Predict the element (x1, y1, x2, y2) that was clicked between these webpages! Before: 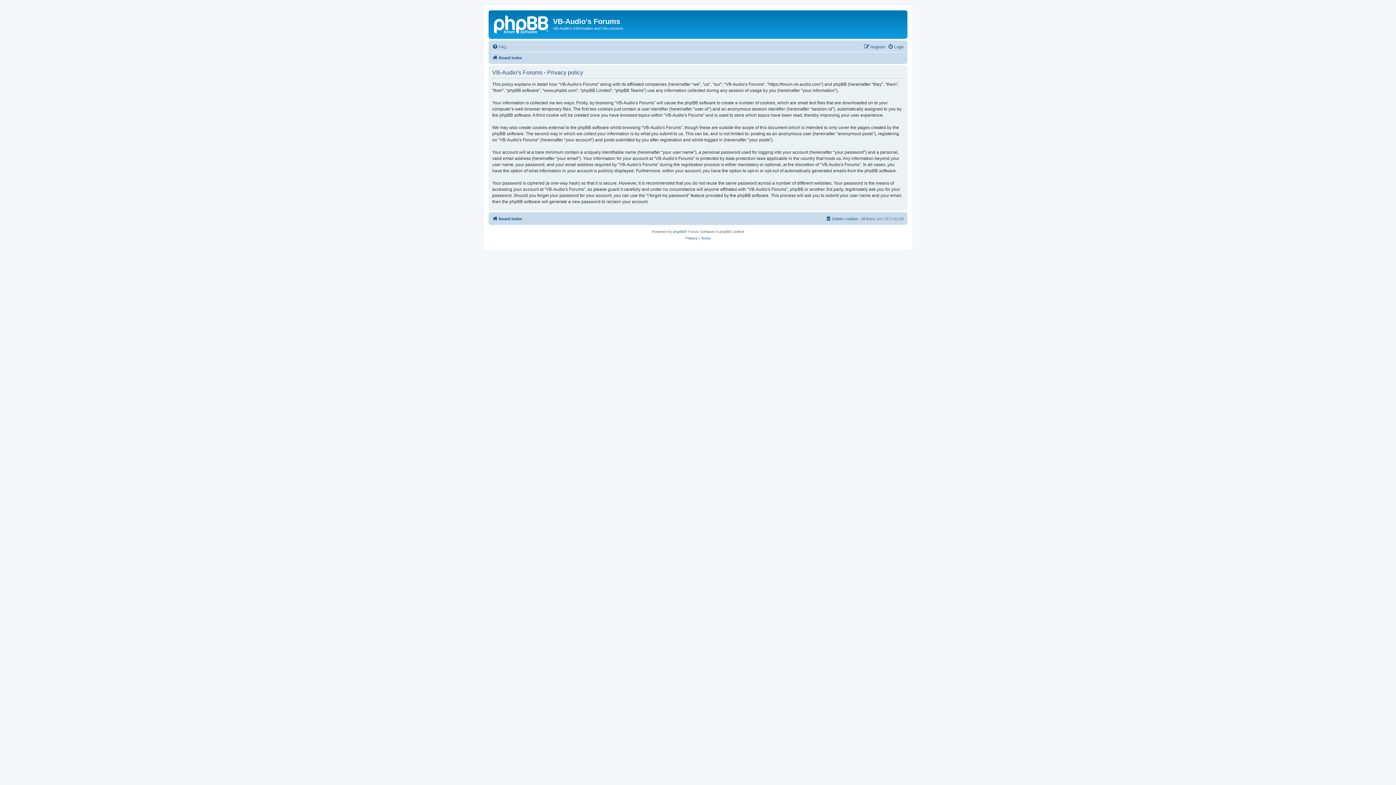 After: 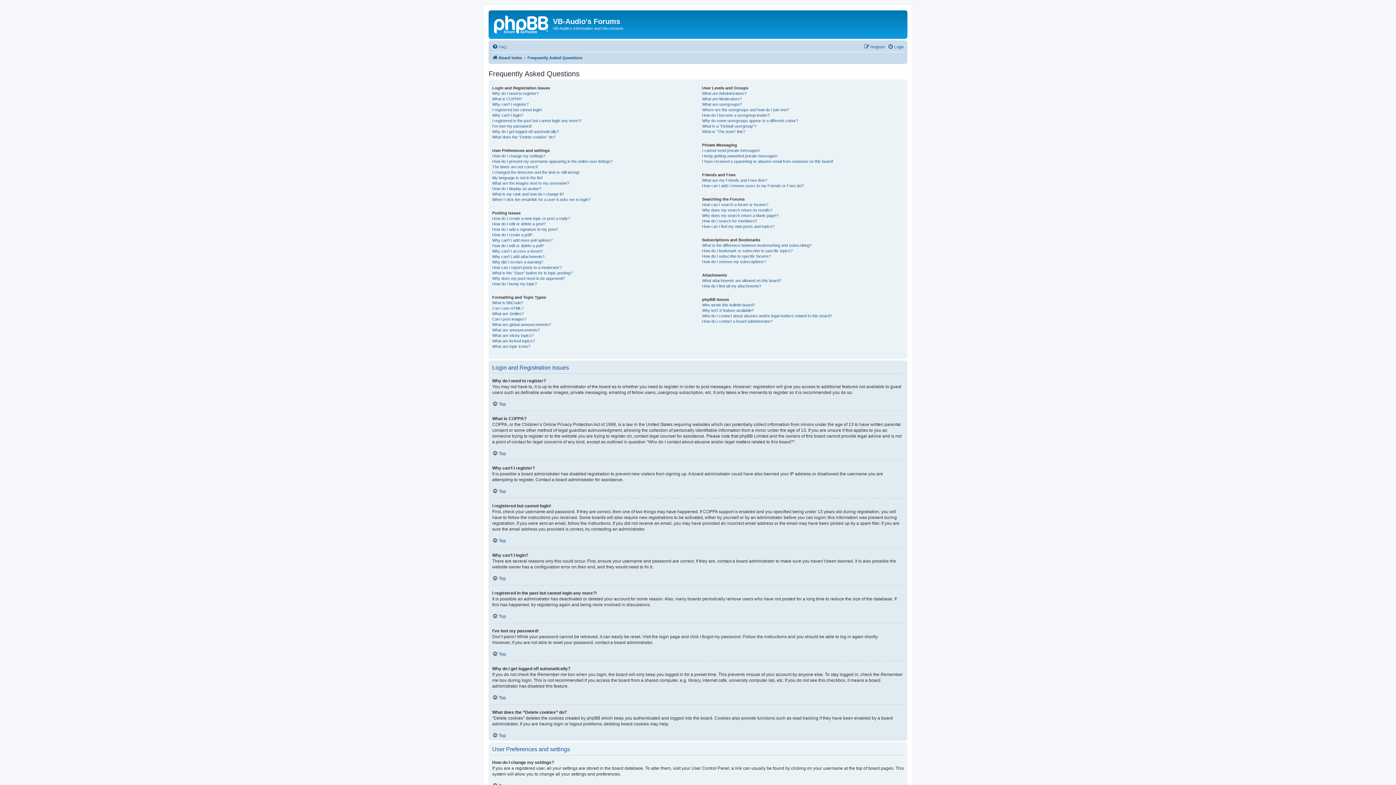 Action: bbox: (492, 42, 506, 51) label: FAQ